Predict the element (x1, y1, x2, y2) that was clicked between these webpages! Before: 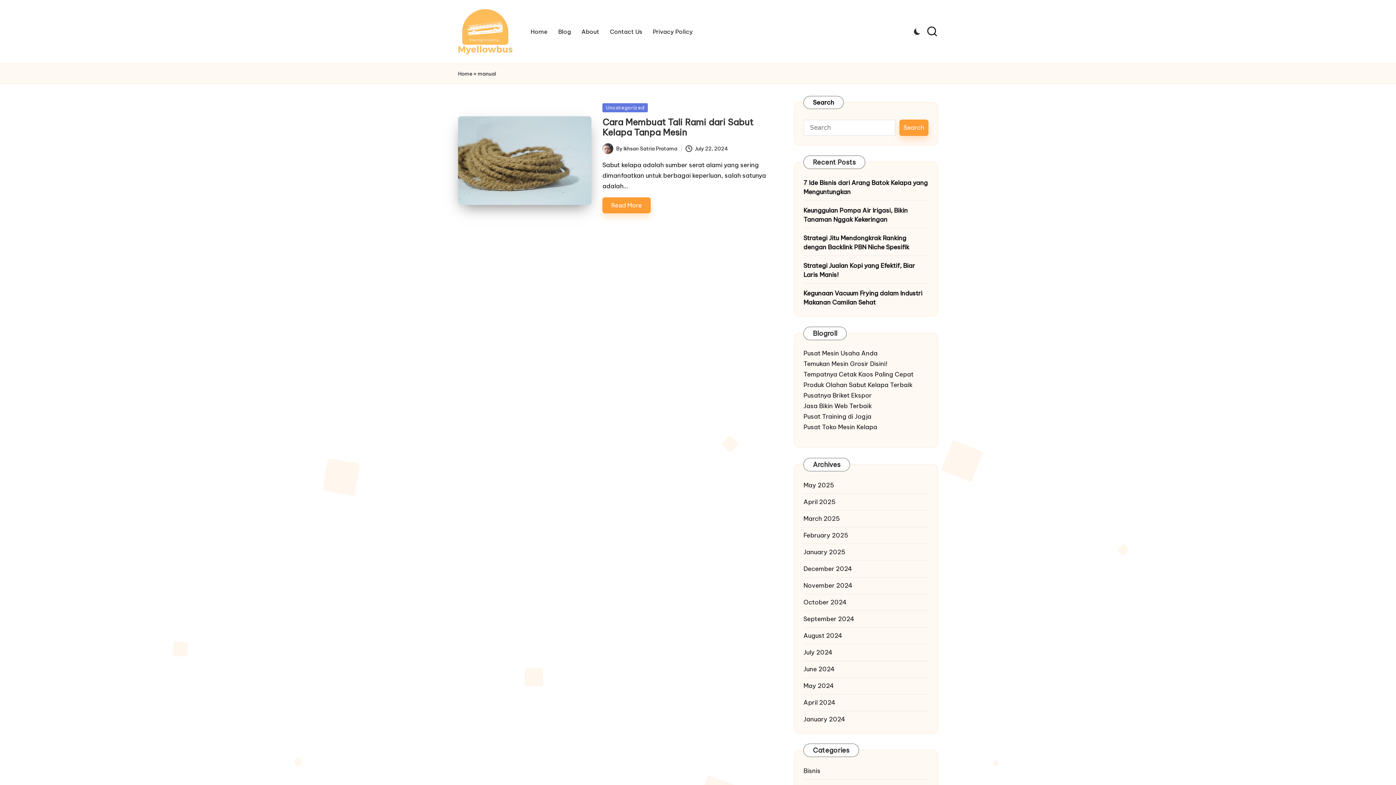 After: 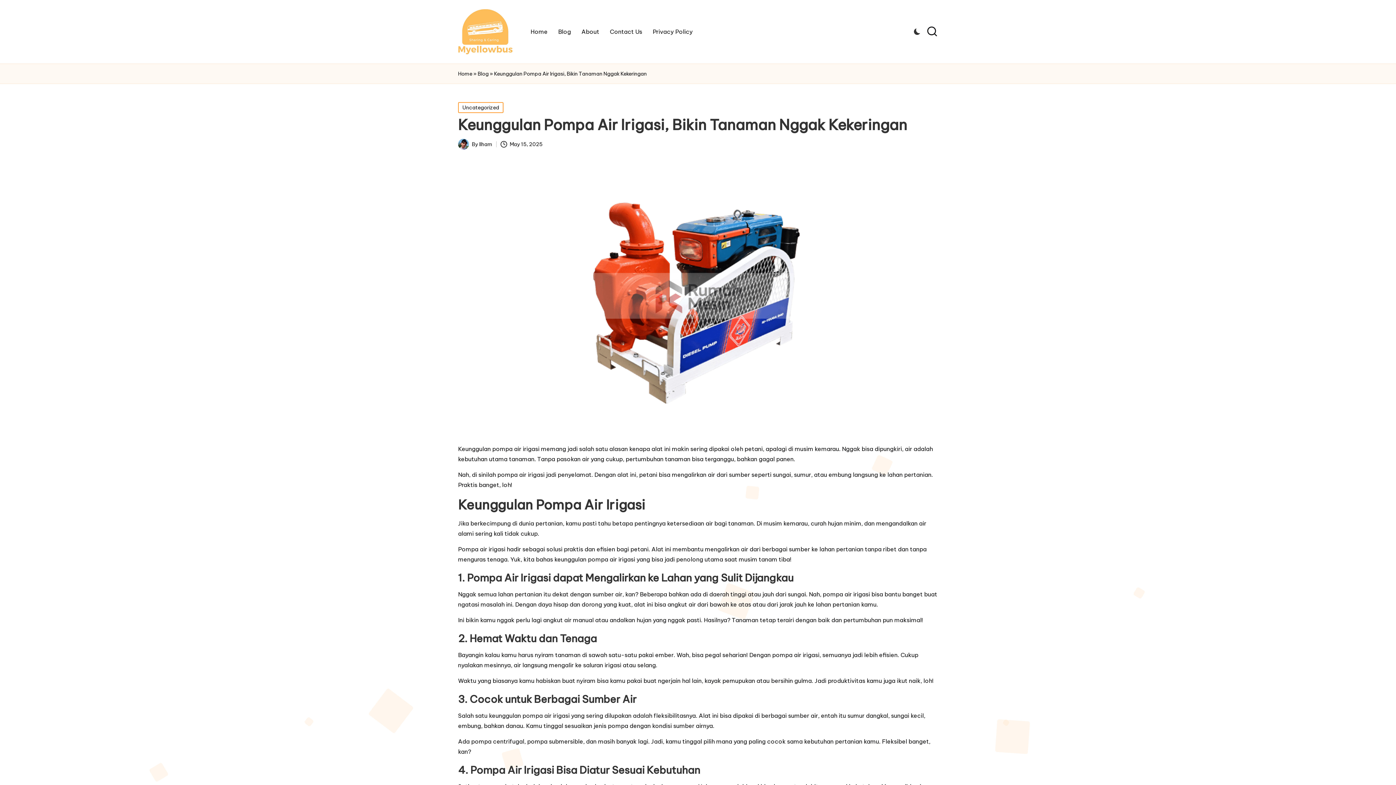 Action: bbox: (803, 206, 928, 224) label: Keunggulan Pompa Air Irigasi, Bikin Tanaman Nggak Kekeringan